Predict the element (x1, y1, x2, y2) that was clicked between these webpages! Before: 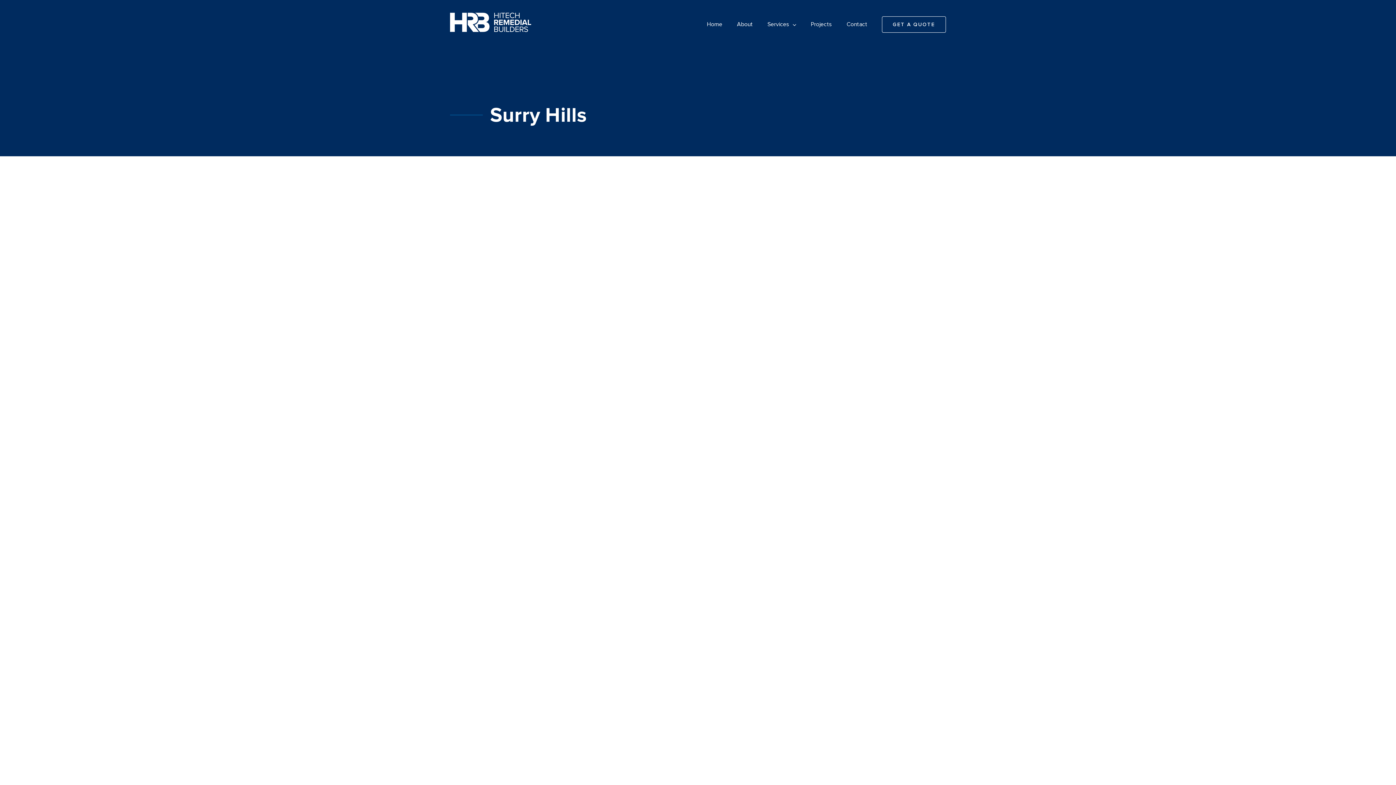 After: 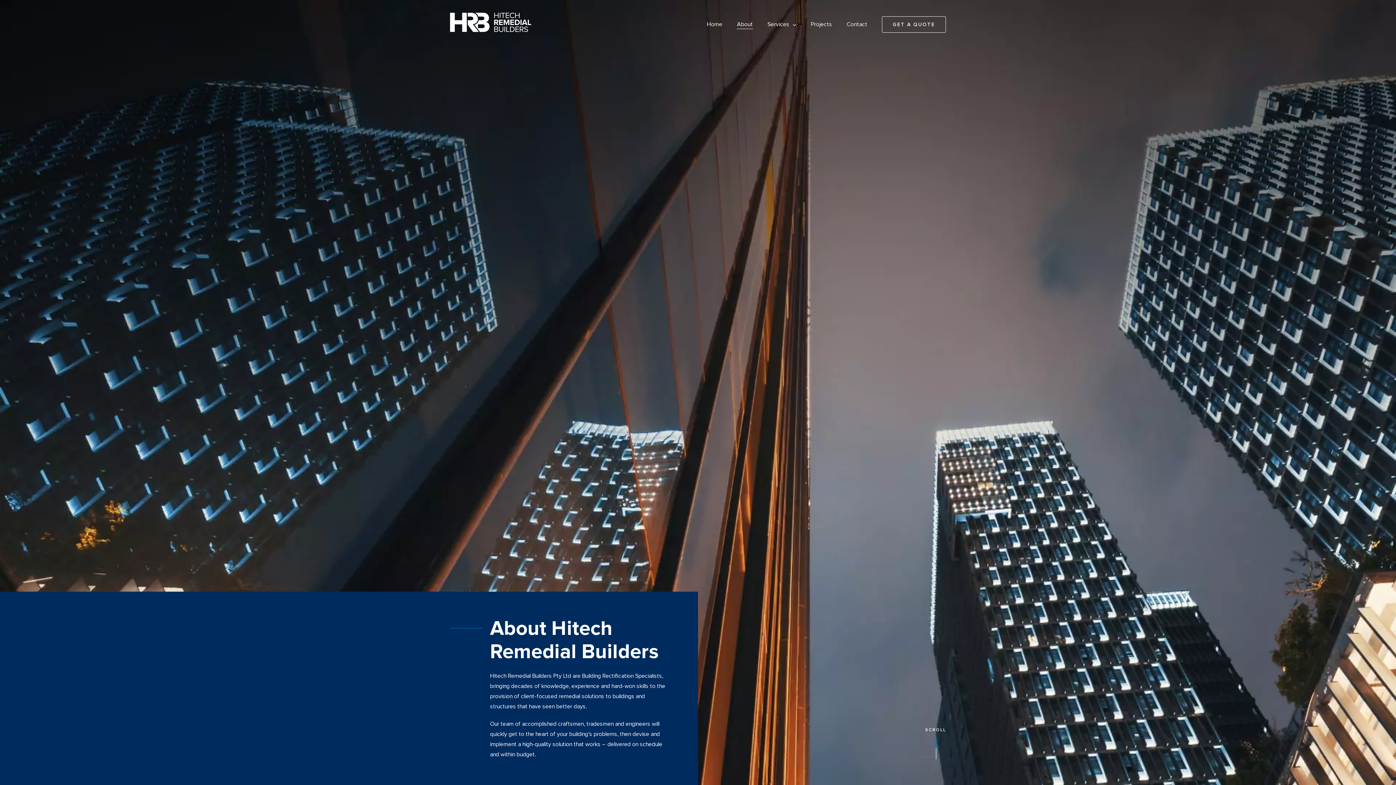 Action: bbox: (737, 7, 753, 41) label: About